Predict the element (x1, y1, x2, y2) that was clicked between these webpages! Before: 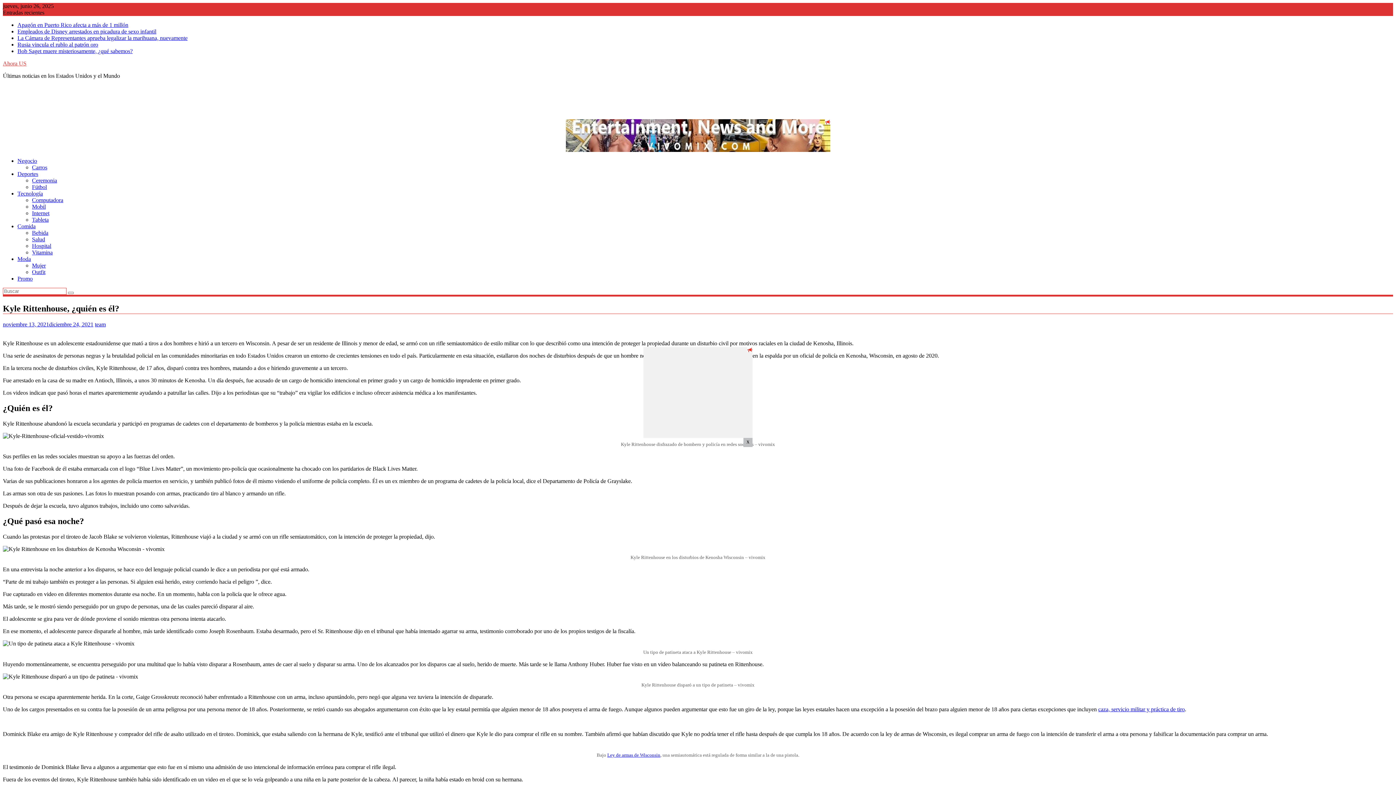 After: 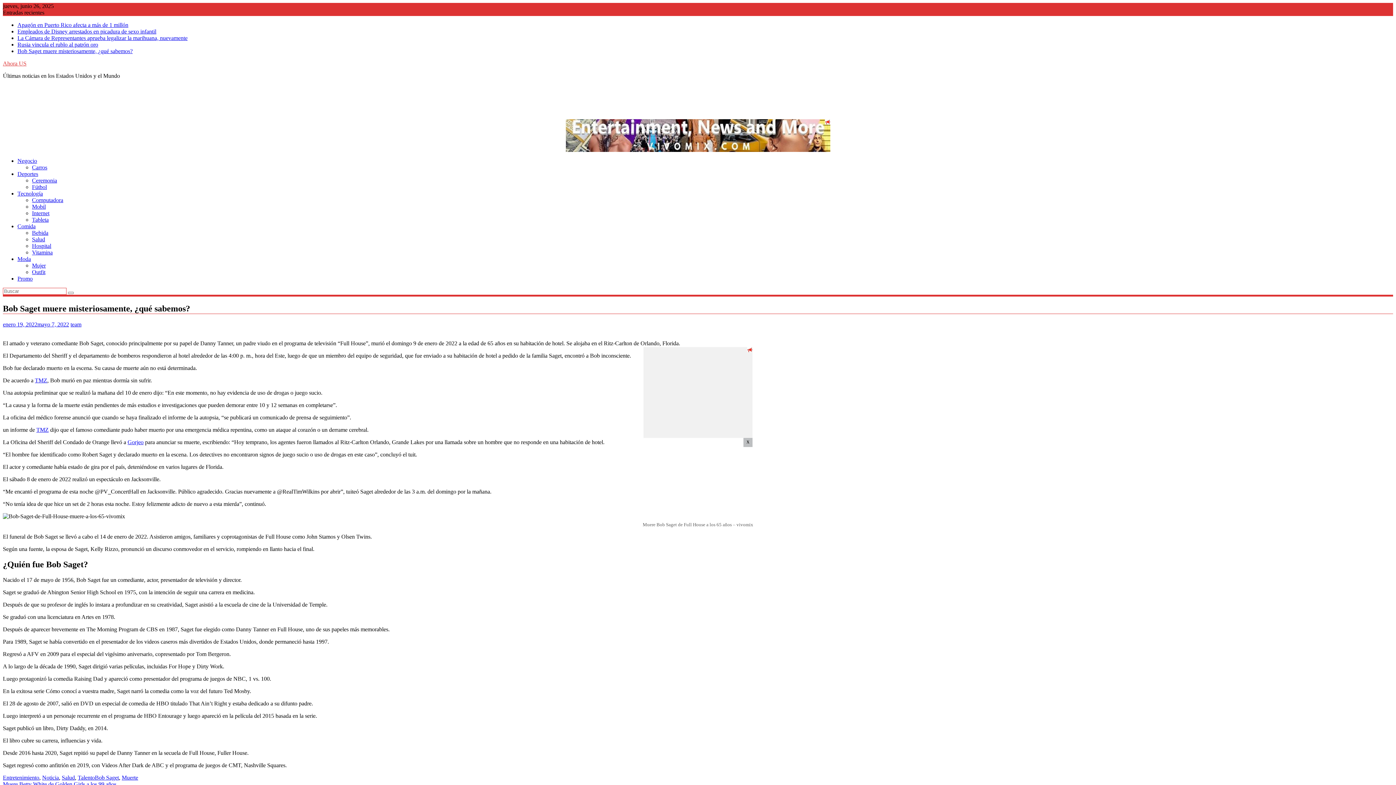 Action: label: Bob Saget muere misteriosamente, ¿qué sabemos? bbox: (17, 48, 132, 54)